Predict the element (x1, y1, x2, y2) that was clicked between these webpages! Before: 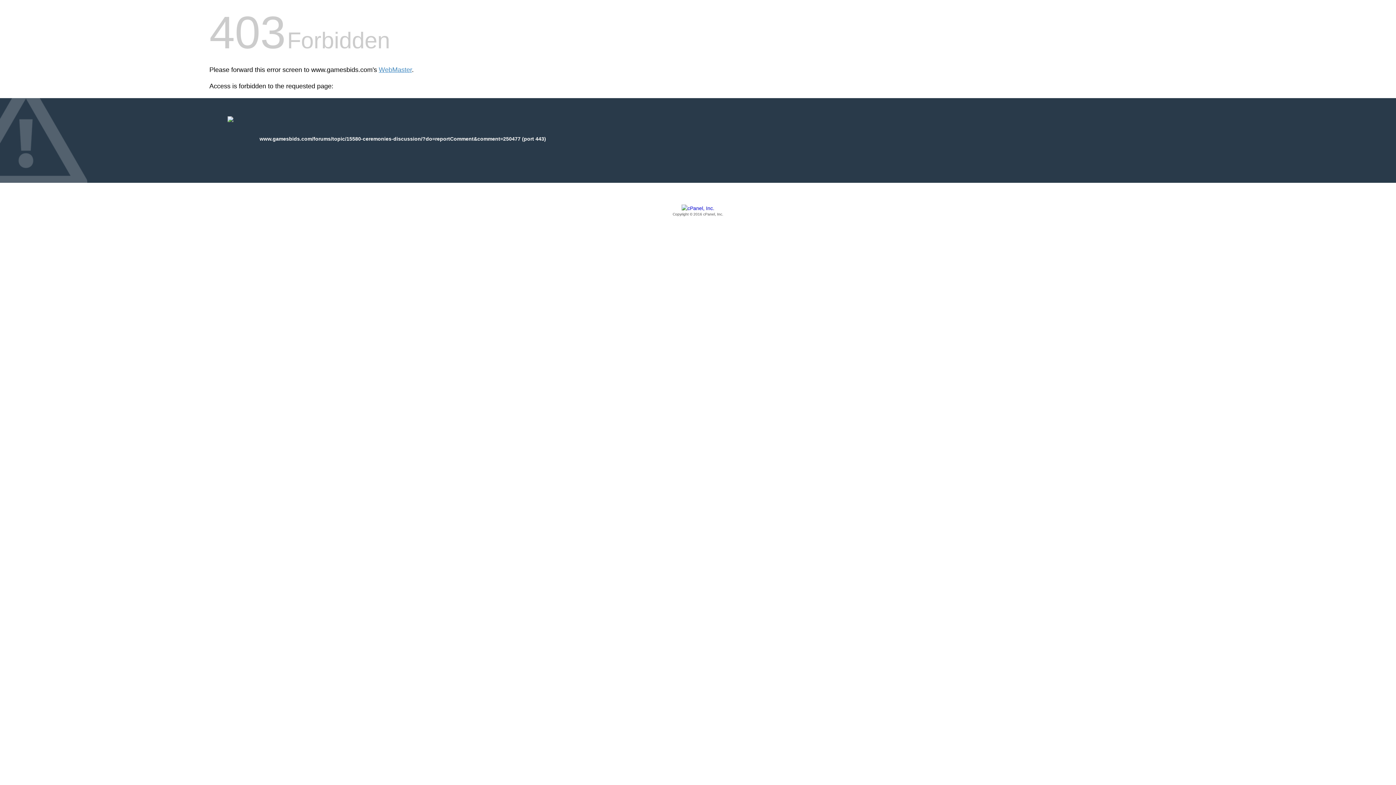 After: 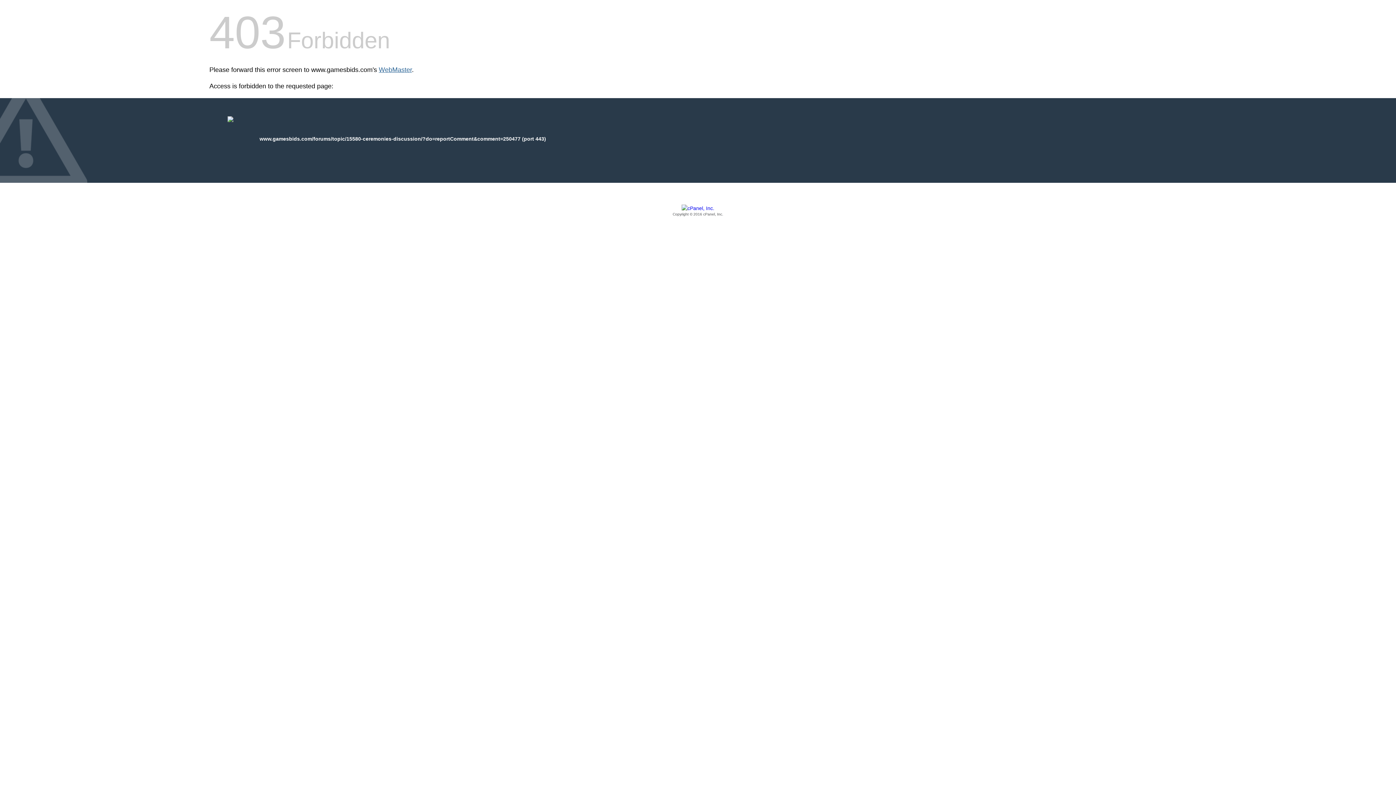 Action: bbox: (378, 66, 412, 73) label: WebMaster